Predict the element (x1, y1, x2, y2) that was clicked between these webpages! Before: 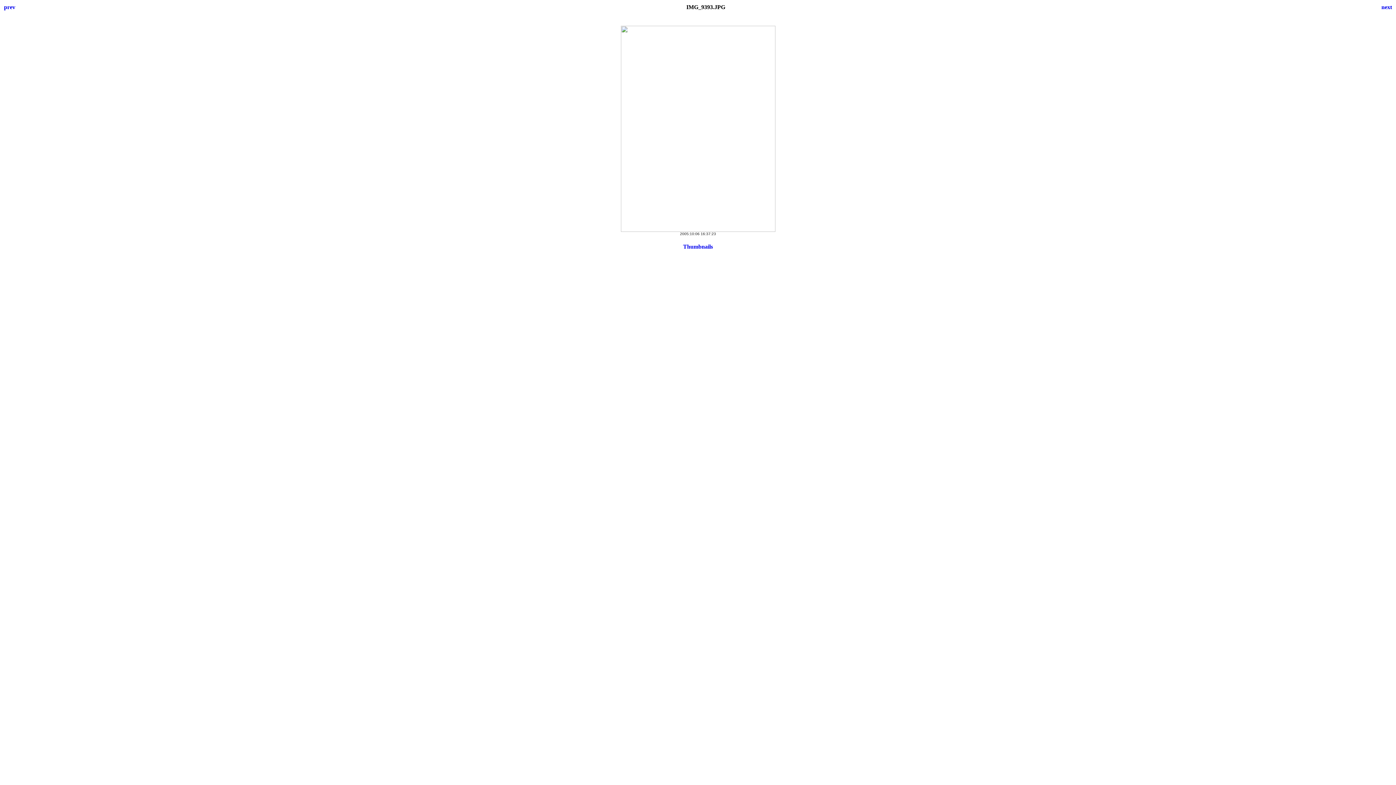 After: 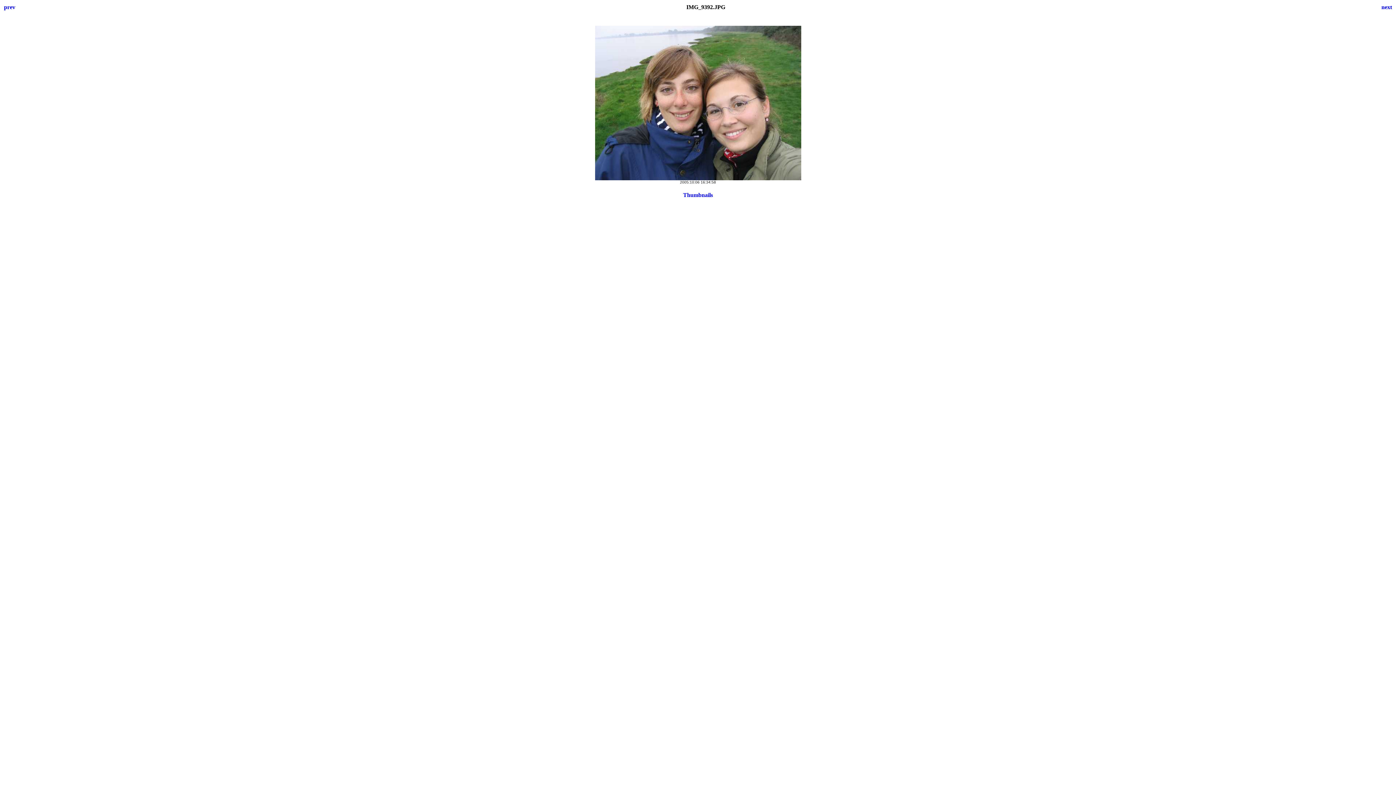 Action: bbox: (4, 4, 15, 10) label: prev